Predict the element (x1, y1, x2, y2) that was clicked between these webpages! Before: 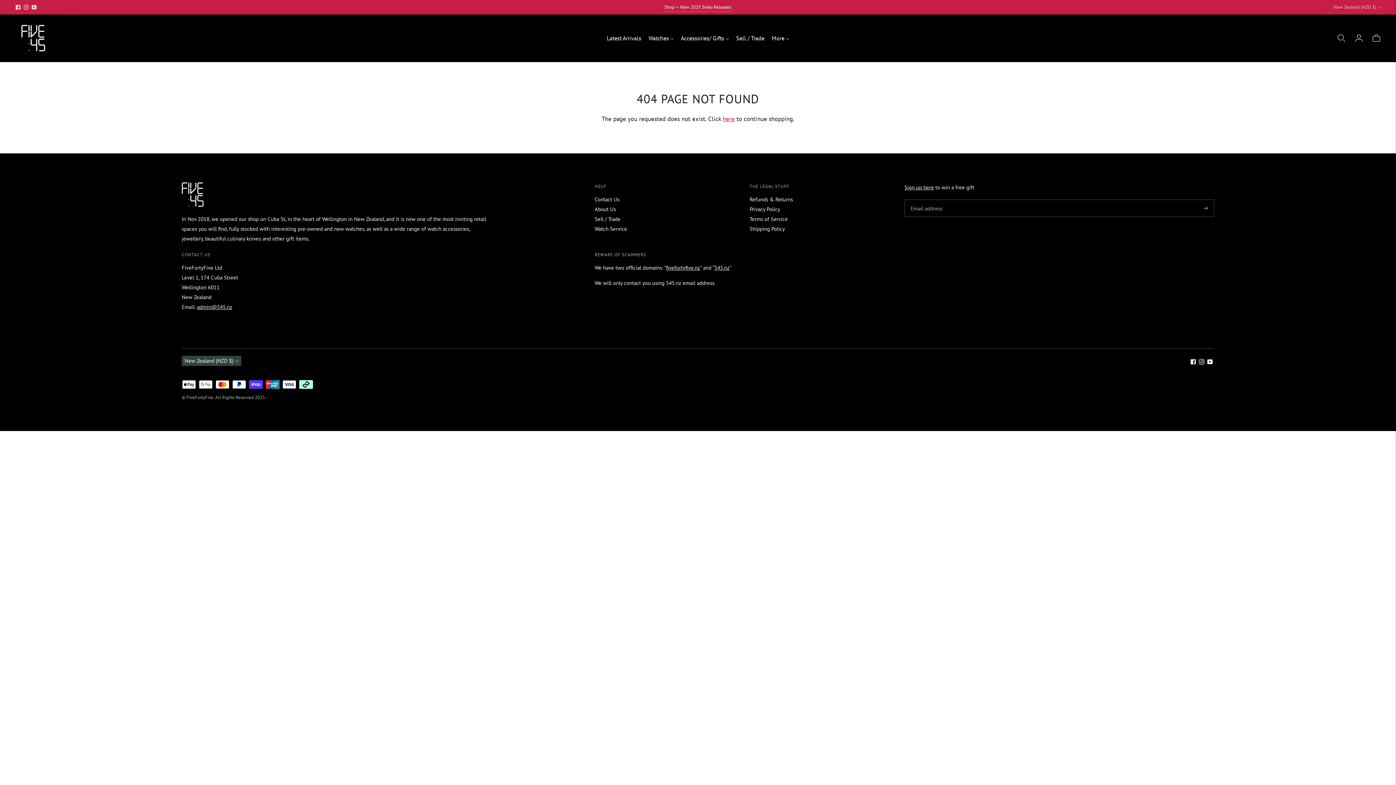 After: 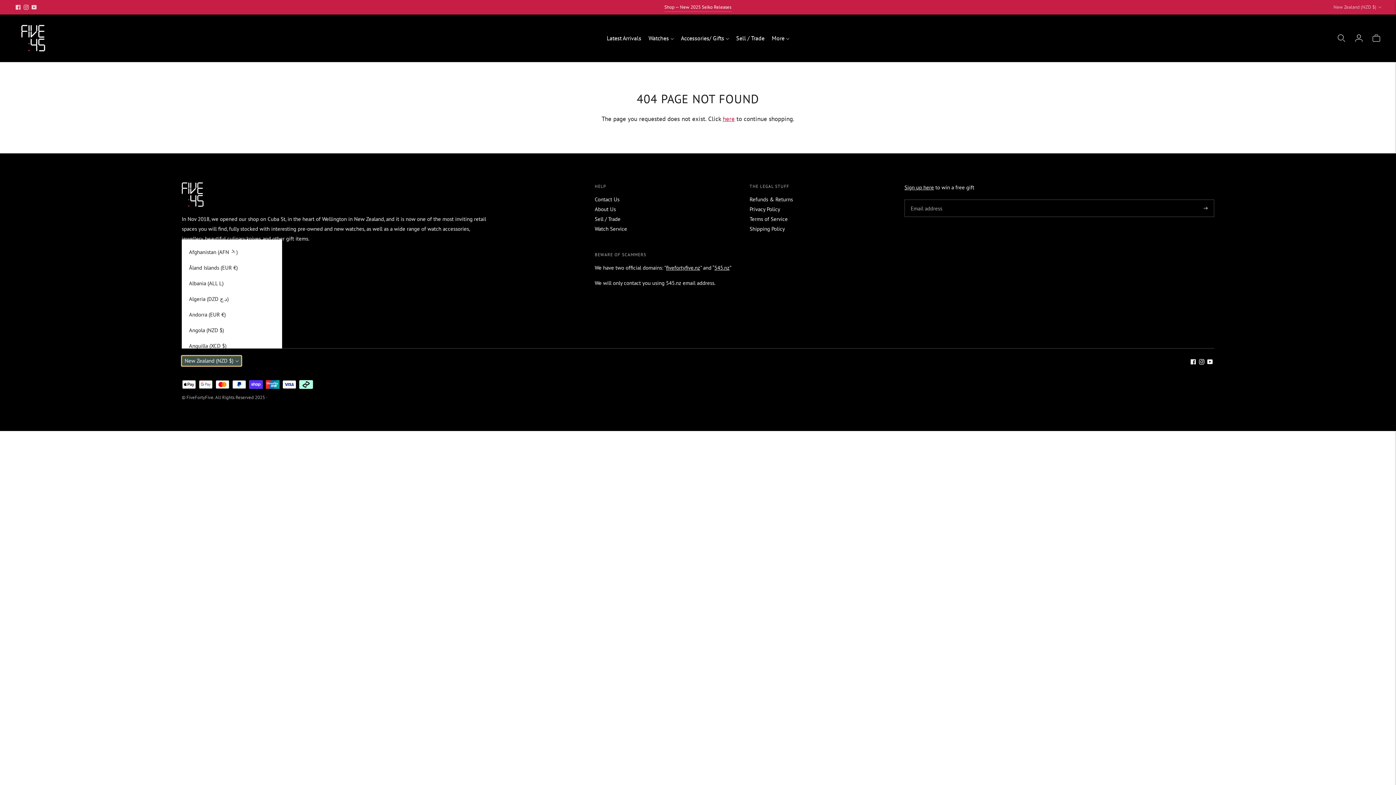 Action: bbox: (181, 355, 241, 366) label: New Zealand (NZD $)